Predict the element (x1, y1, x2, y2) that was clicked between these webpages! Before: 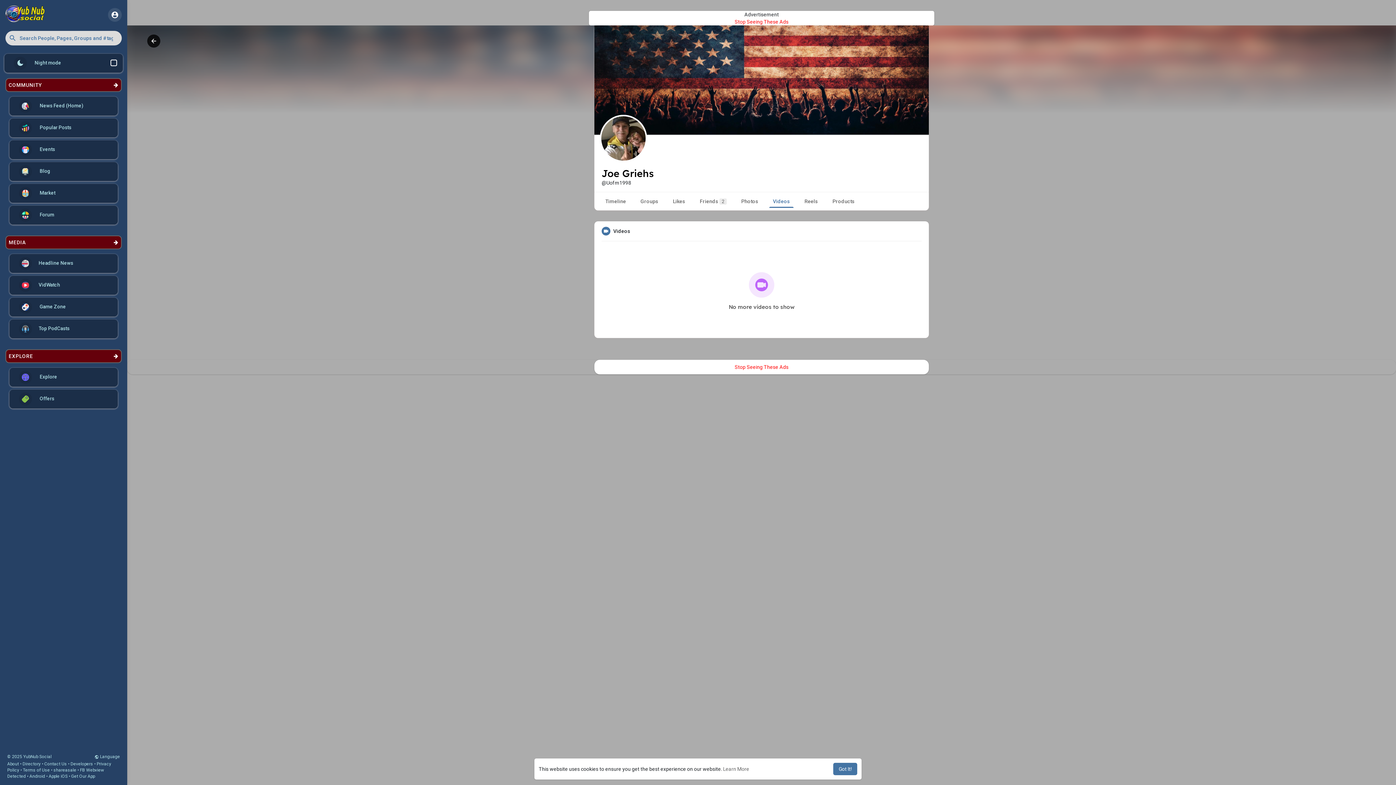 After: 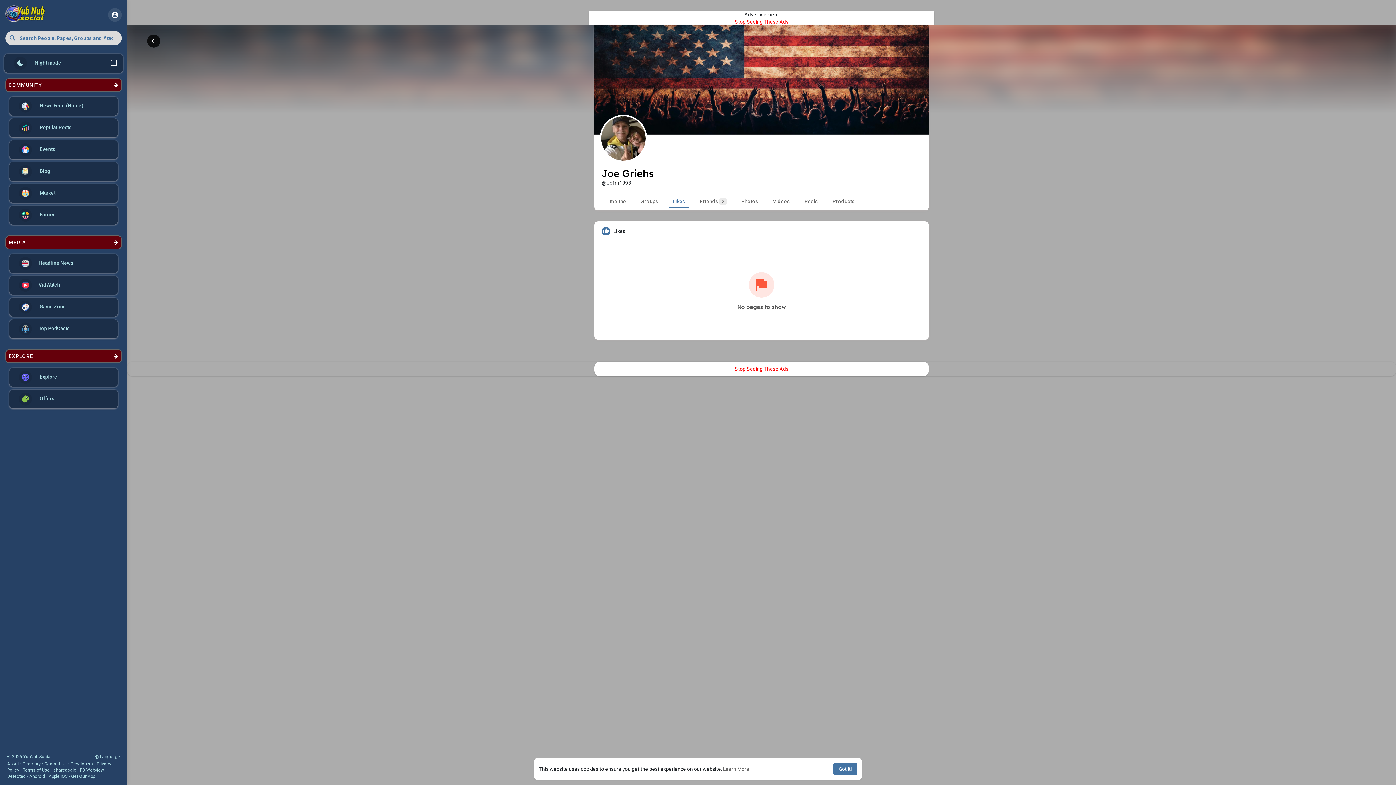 Action: bbox: (665, 192, 692, 210) label: Likes